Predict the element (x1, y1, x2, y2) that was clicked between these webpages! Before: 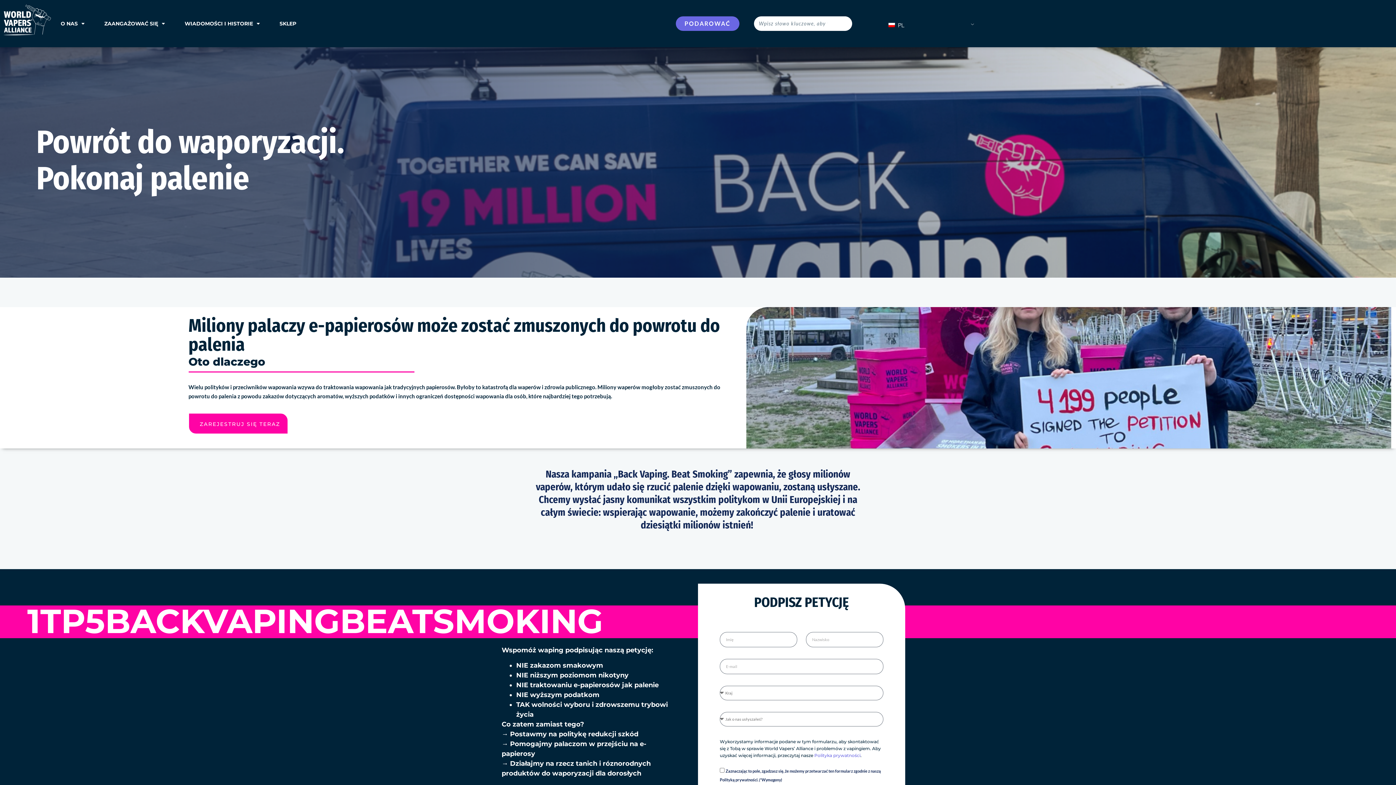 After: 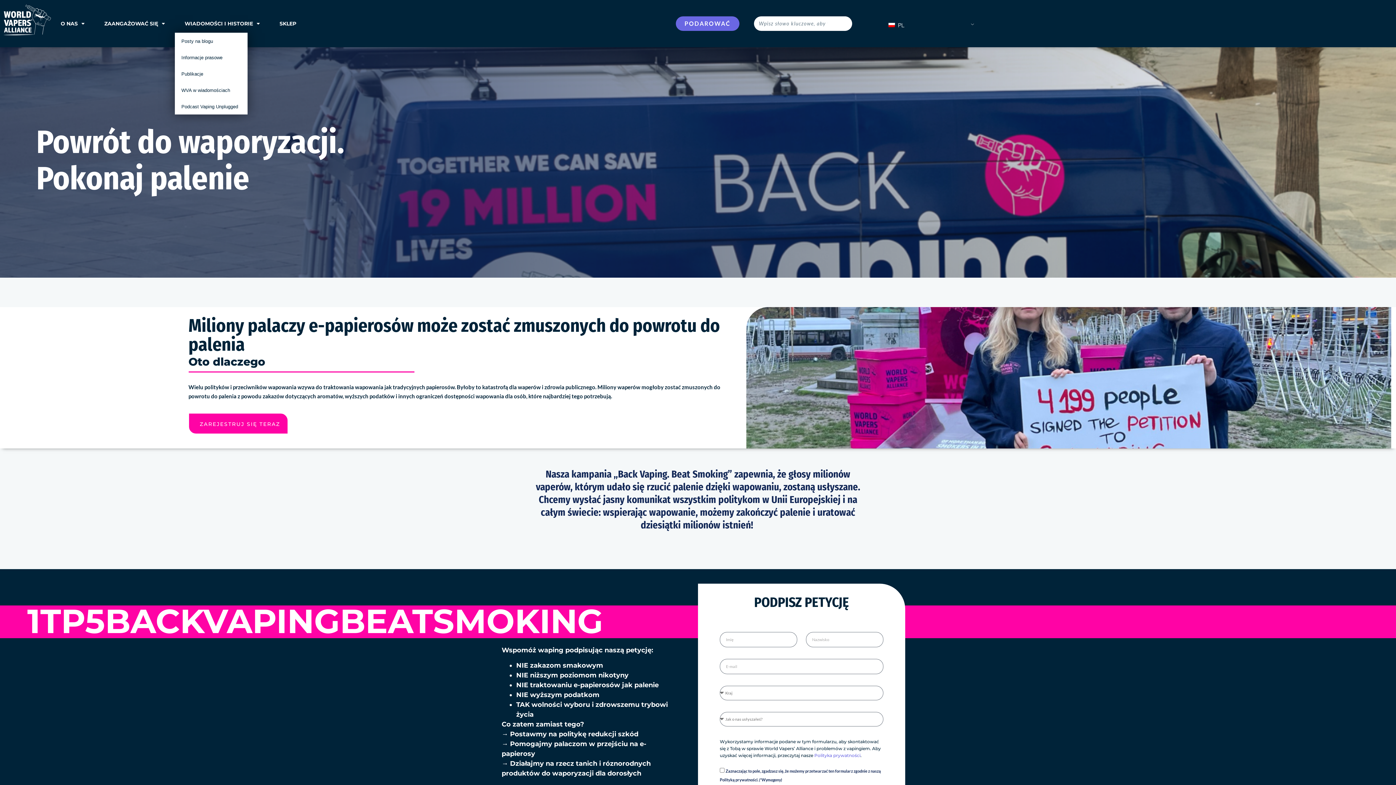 Action: bbox: (174, 17, 269, 30) label: WIADOMOŚCI I HISTORIE